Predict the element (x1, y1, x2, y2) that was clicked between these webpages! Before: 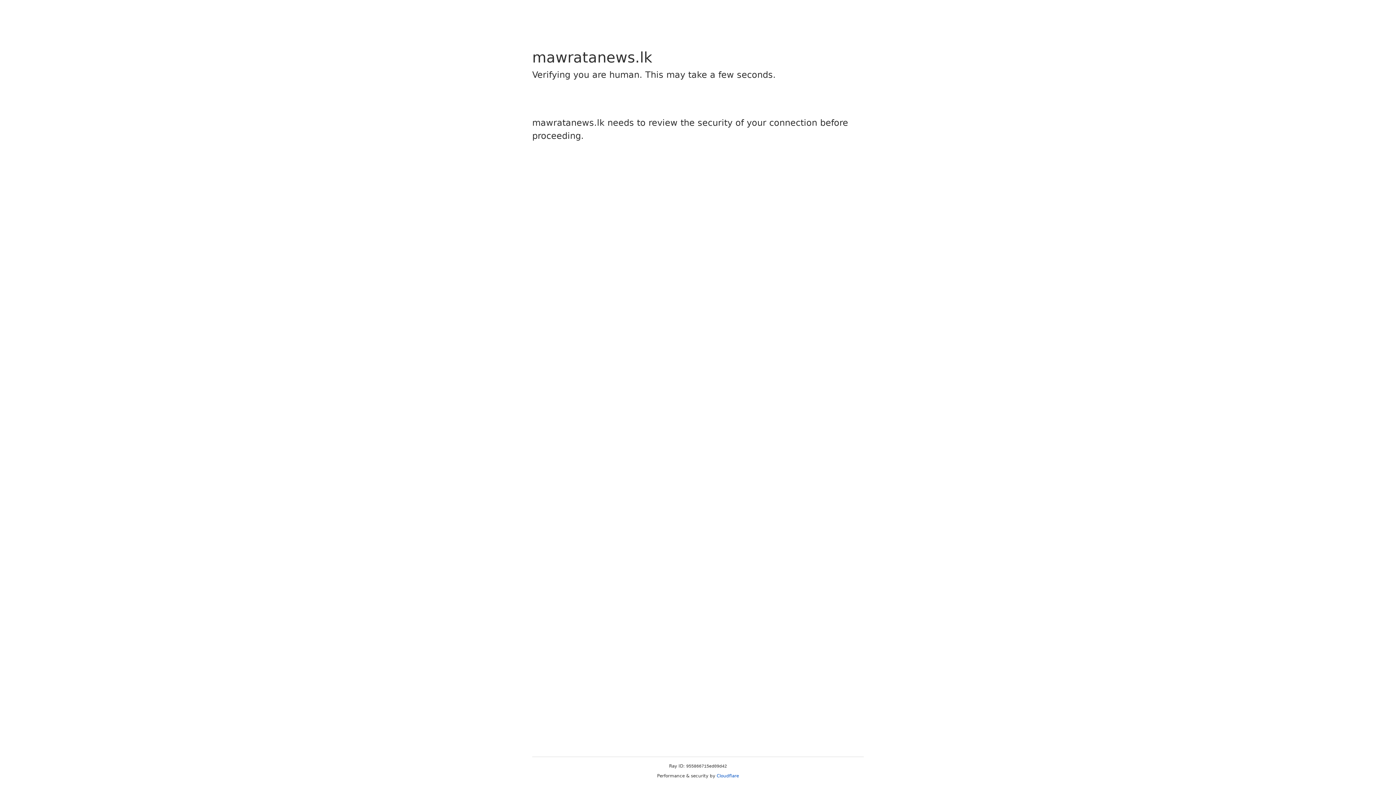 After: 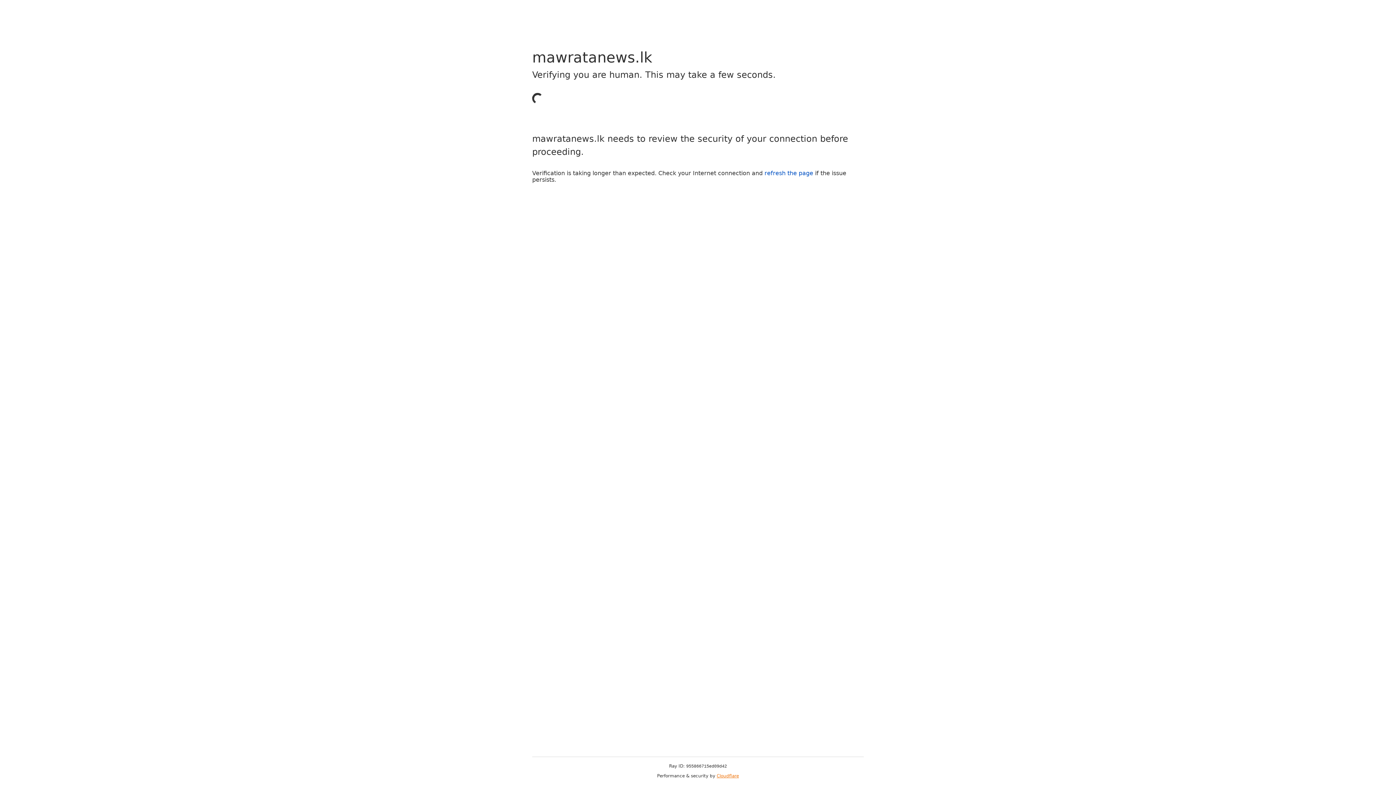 Action: bbox: (716, 773, 739, 778) label: Cloudflare